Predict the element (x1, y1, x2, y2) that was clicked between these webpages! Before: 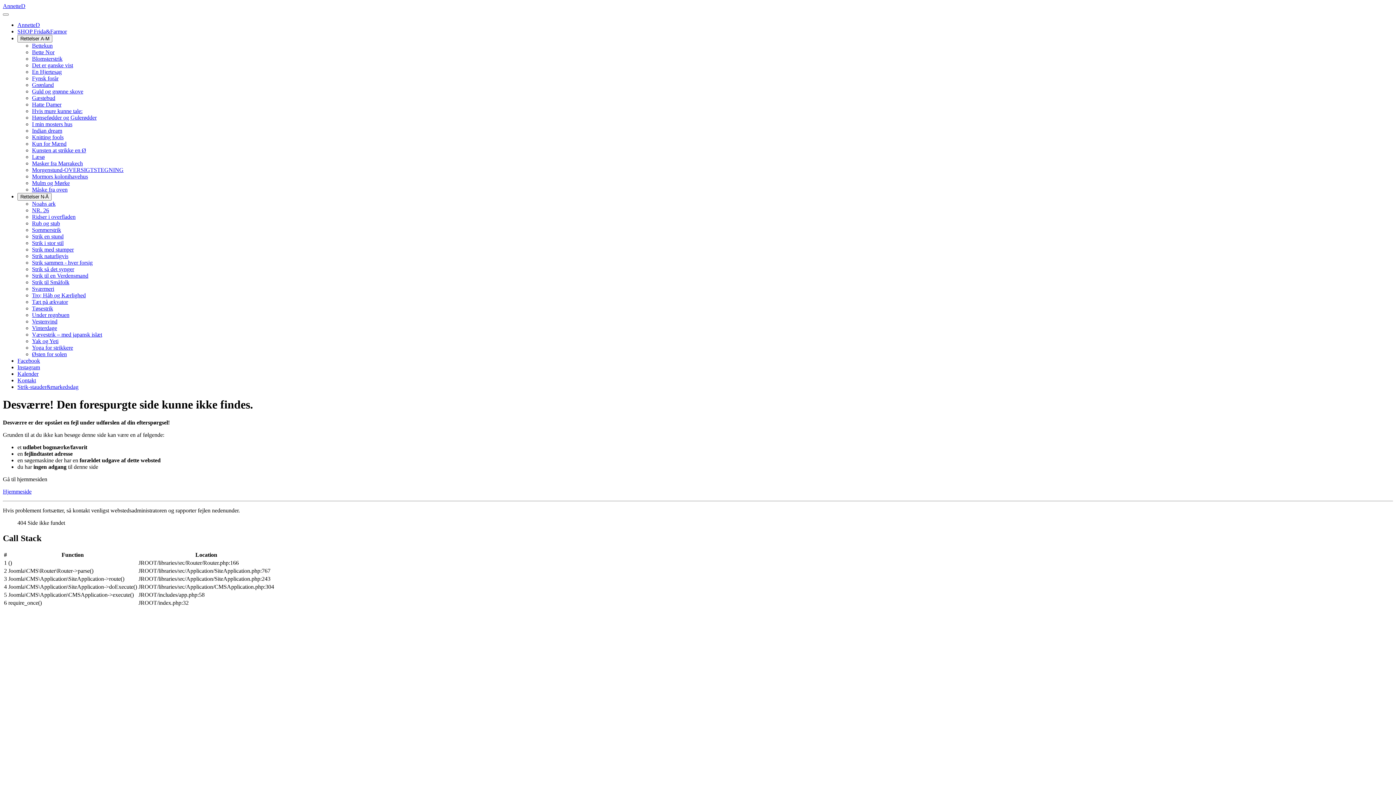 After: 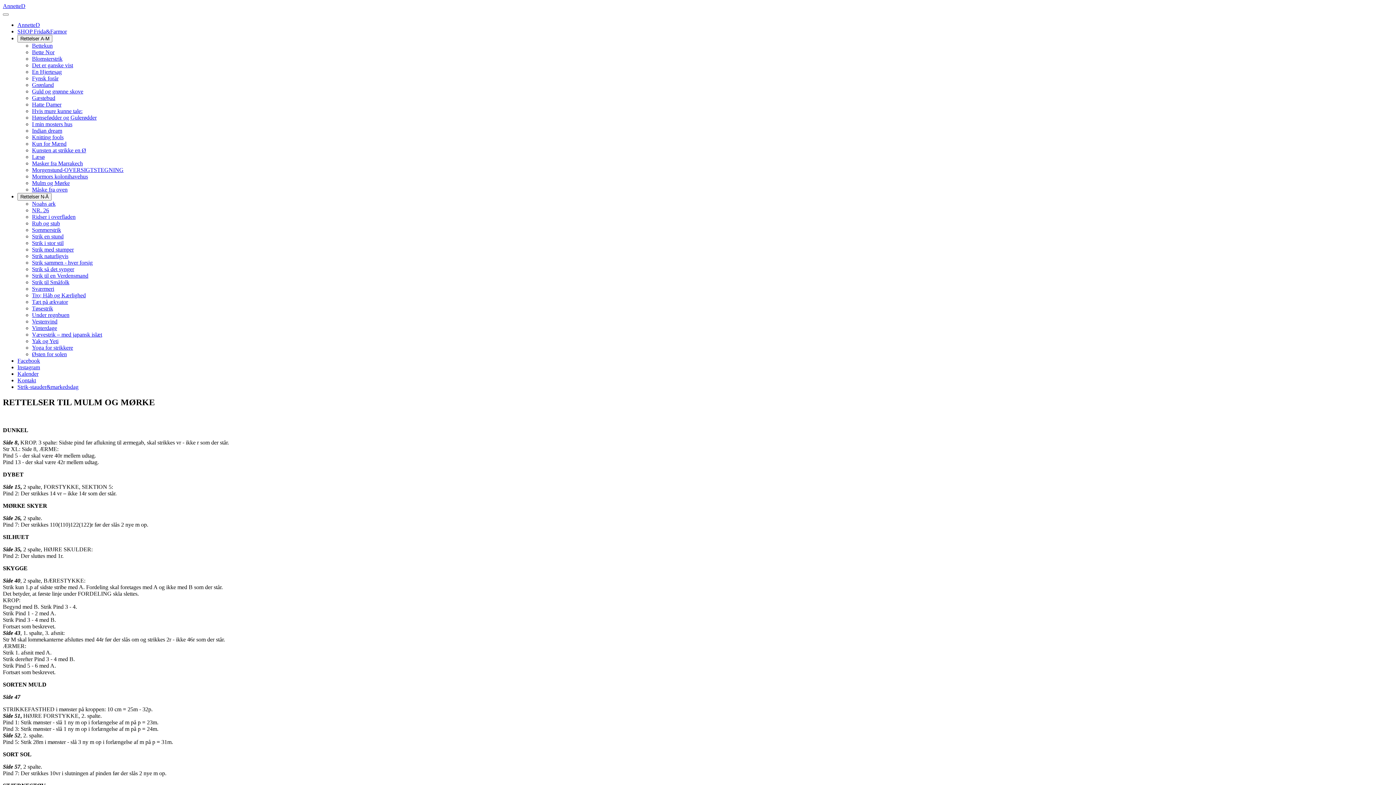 Action: bbox: (32, 180, 69, 186) label: Mulm og Mørke